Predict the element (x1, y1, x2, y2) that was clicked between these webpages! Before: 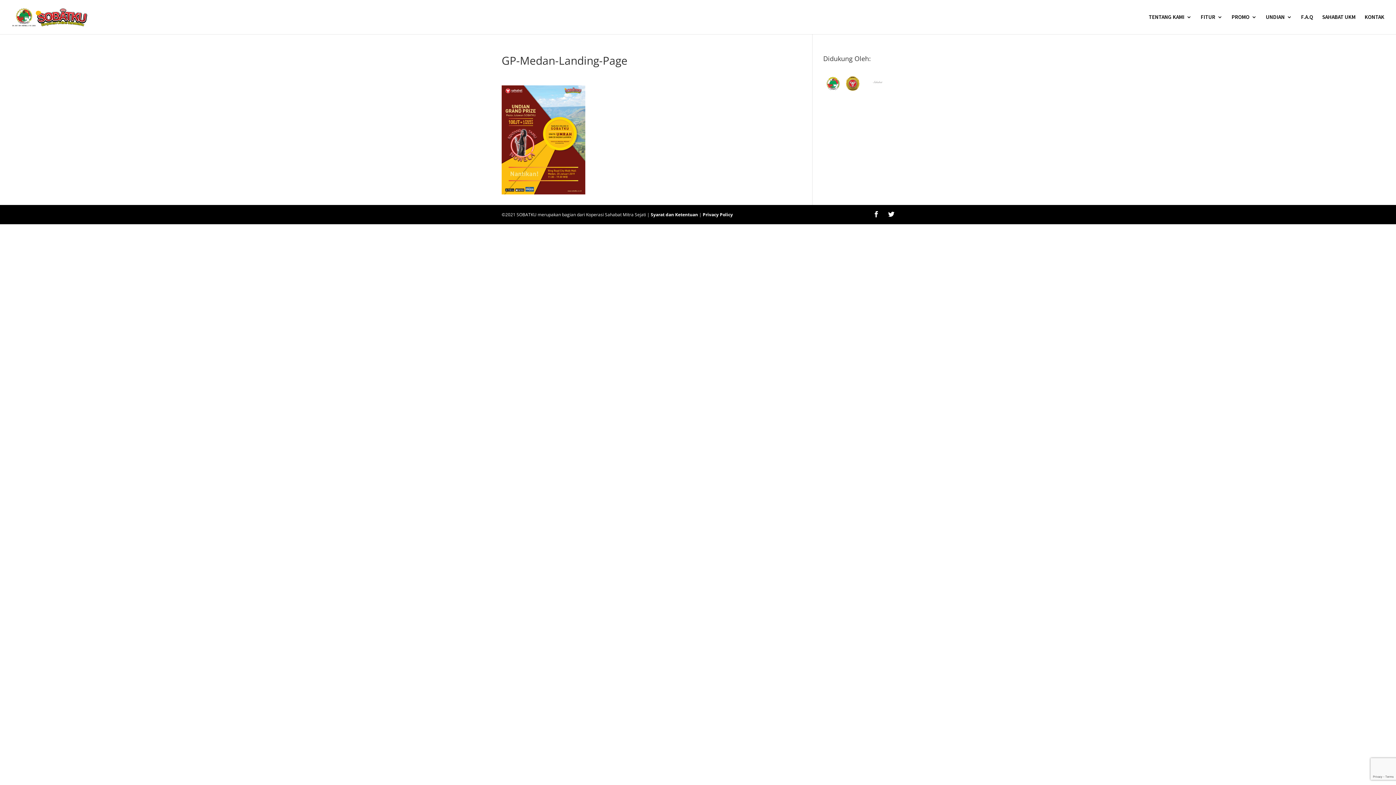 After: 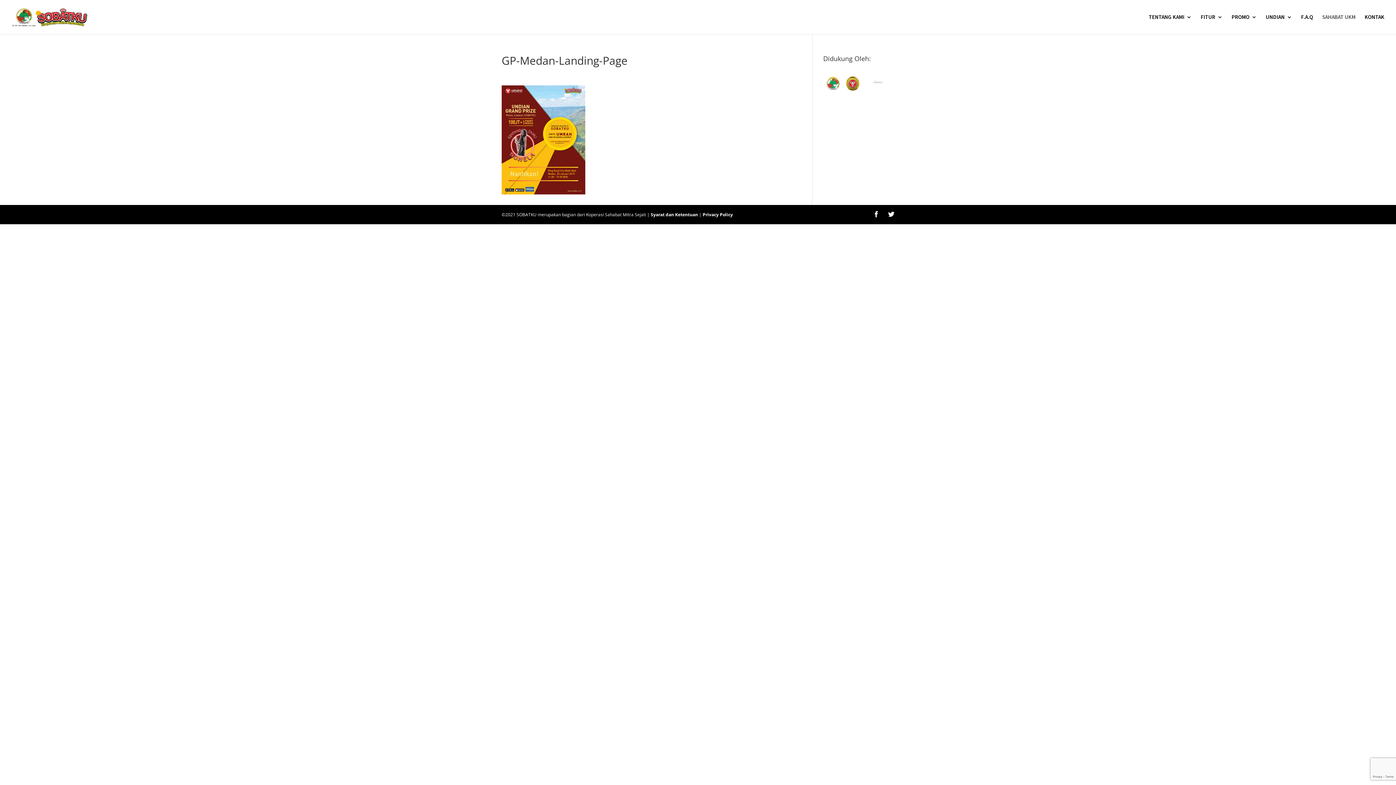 Action: bbox: (1322, 14, 1356, 34) label: SAHABAT UKM